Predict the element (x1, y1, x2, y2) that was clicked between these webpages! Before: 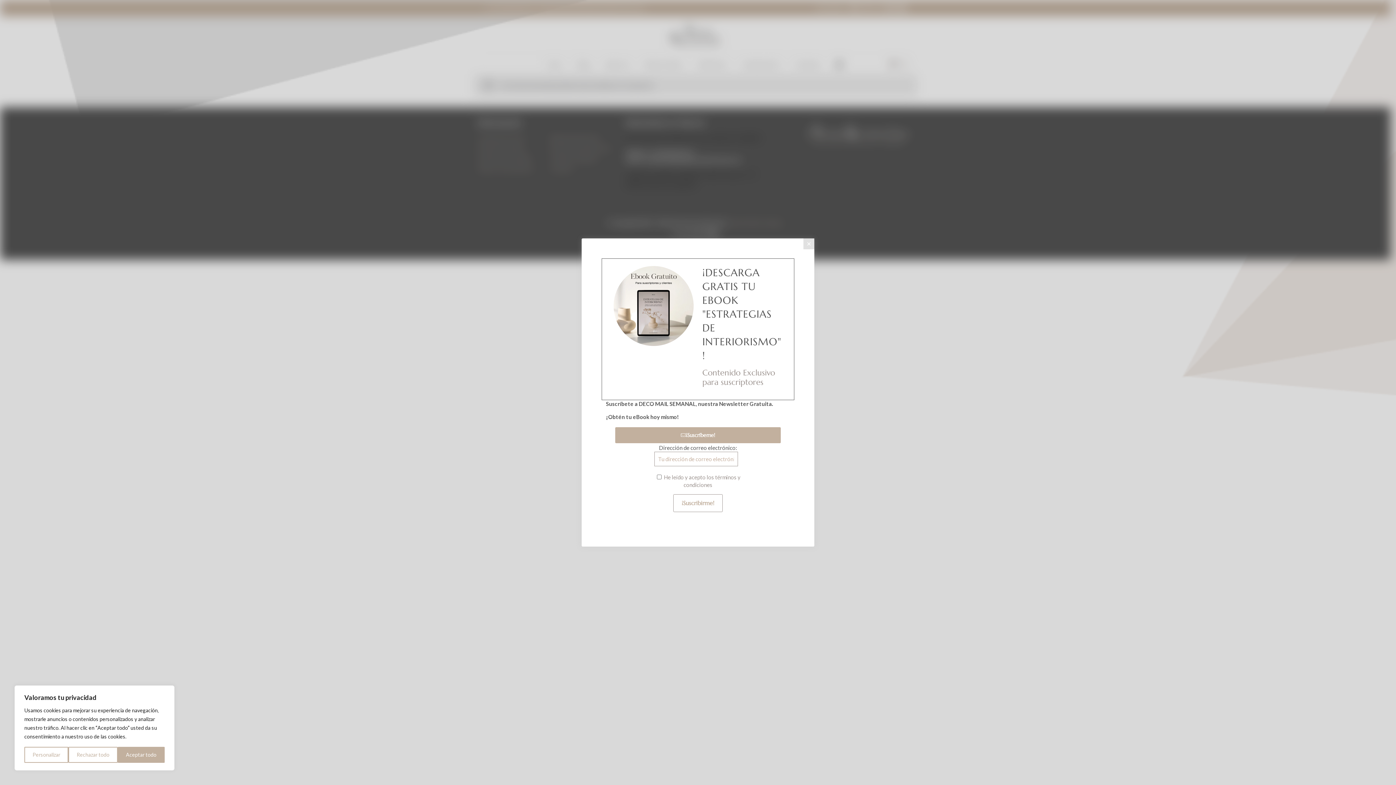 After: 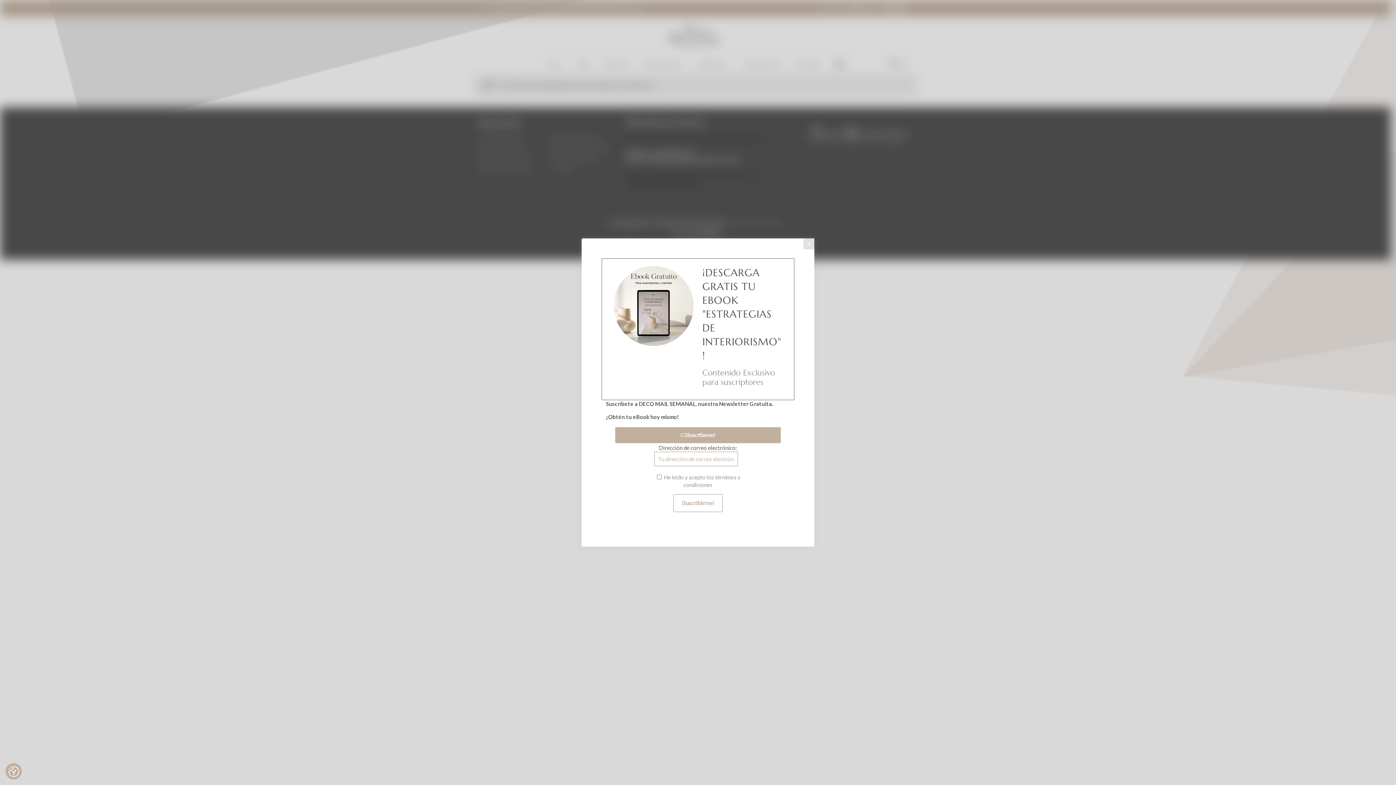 Action: bbox: (68, 747, 117, 763) label: Rechazar todo